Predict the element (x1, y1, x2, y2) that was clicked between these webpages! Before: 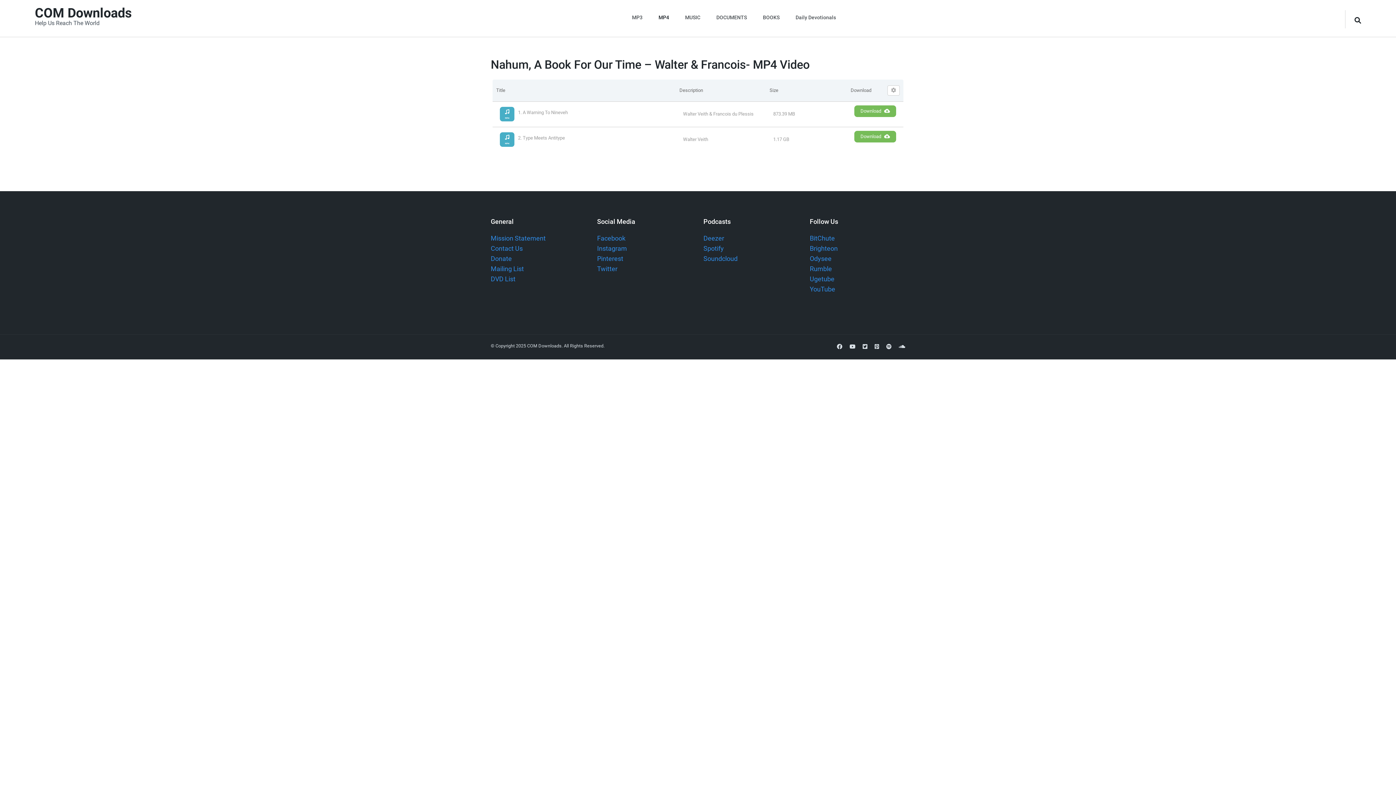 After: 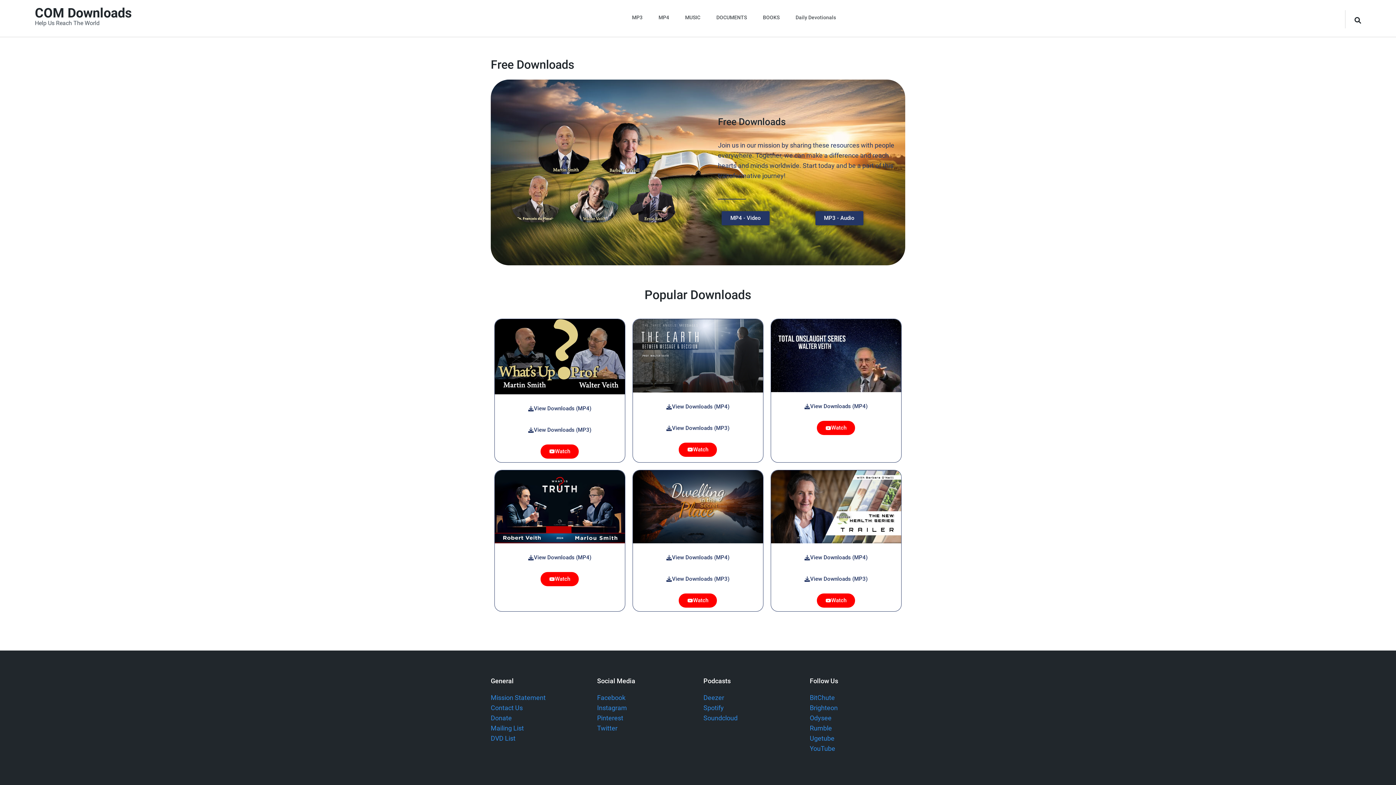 Action: bbox: (34, 5, 132, 20) label: COM Downloads